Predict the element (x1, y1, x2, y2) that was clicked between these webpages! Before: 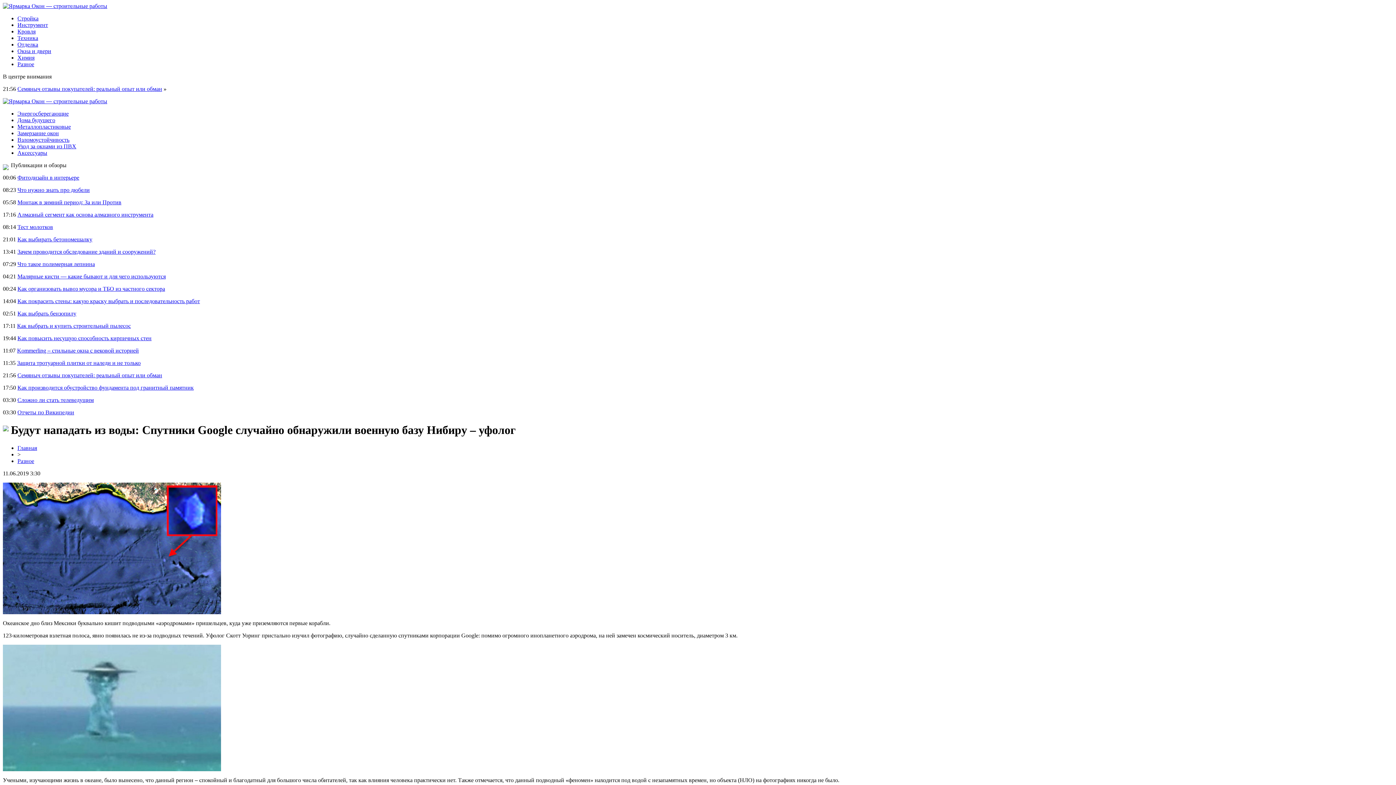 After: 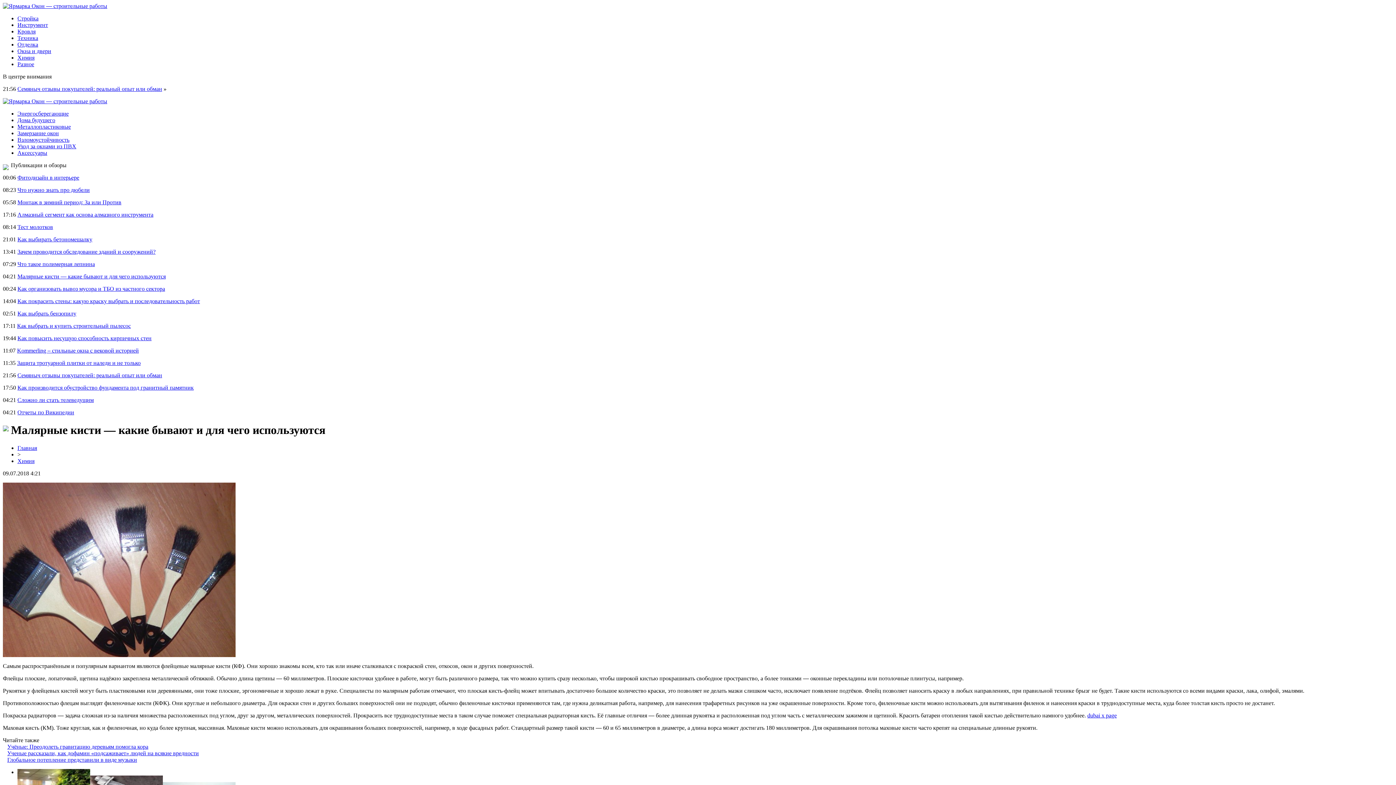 Action: bbox: (17, 273, 165, 279) label: Малярные кисти — какие бывают и для чего используются